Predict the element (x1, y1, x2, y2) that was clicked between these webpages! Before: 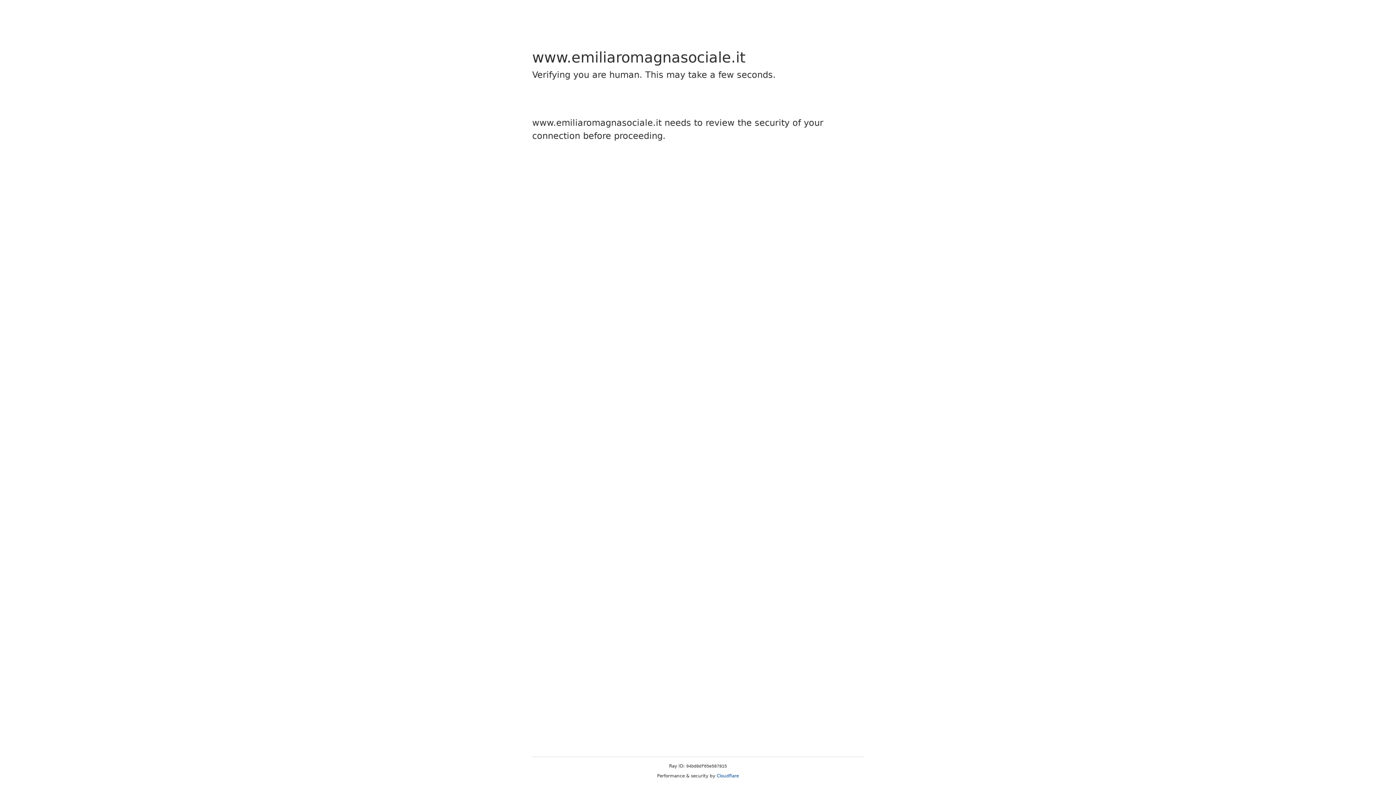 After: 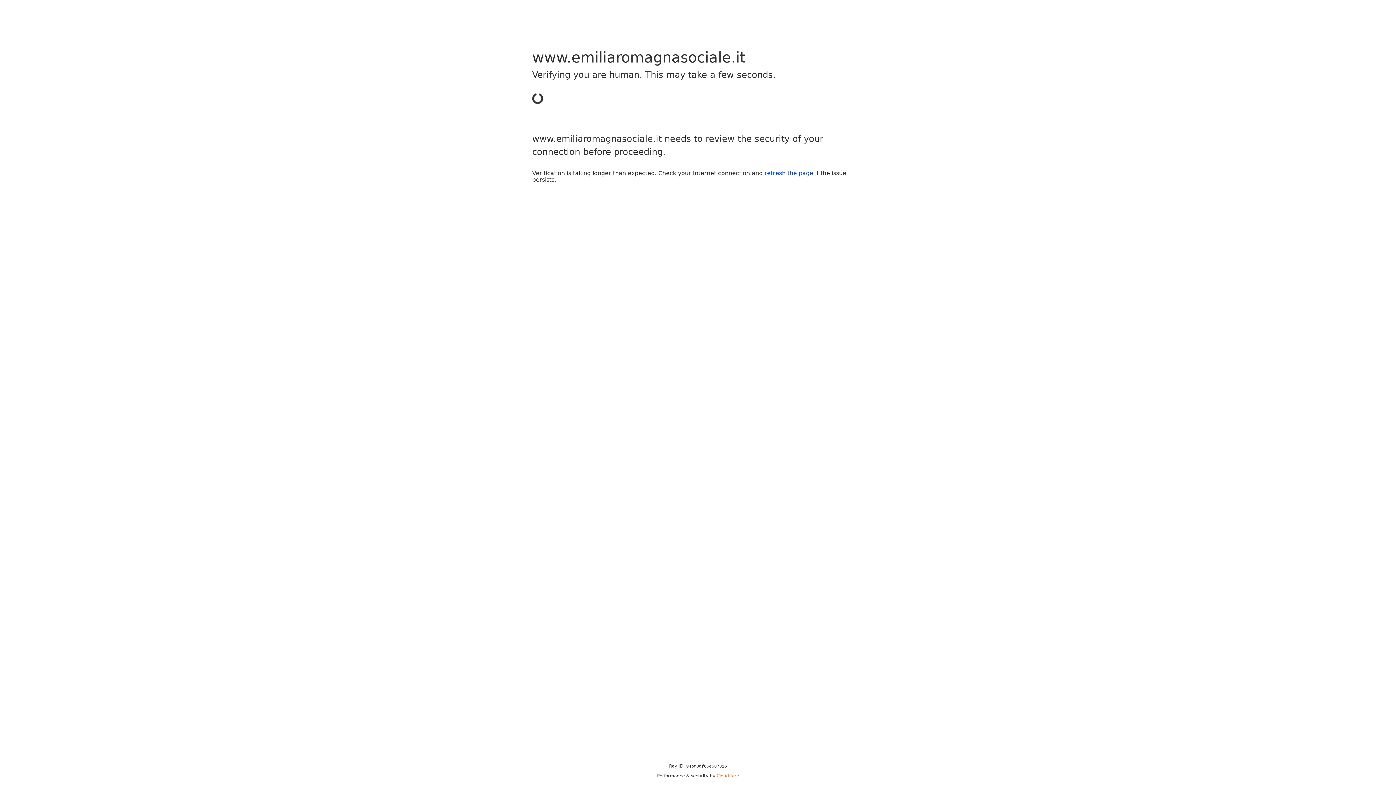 Action: label: Cloudflare bbox: (716, 773, 739, 778)